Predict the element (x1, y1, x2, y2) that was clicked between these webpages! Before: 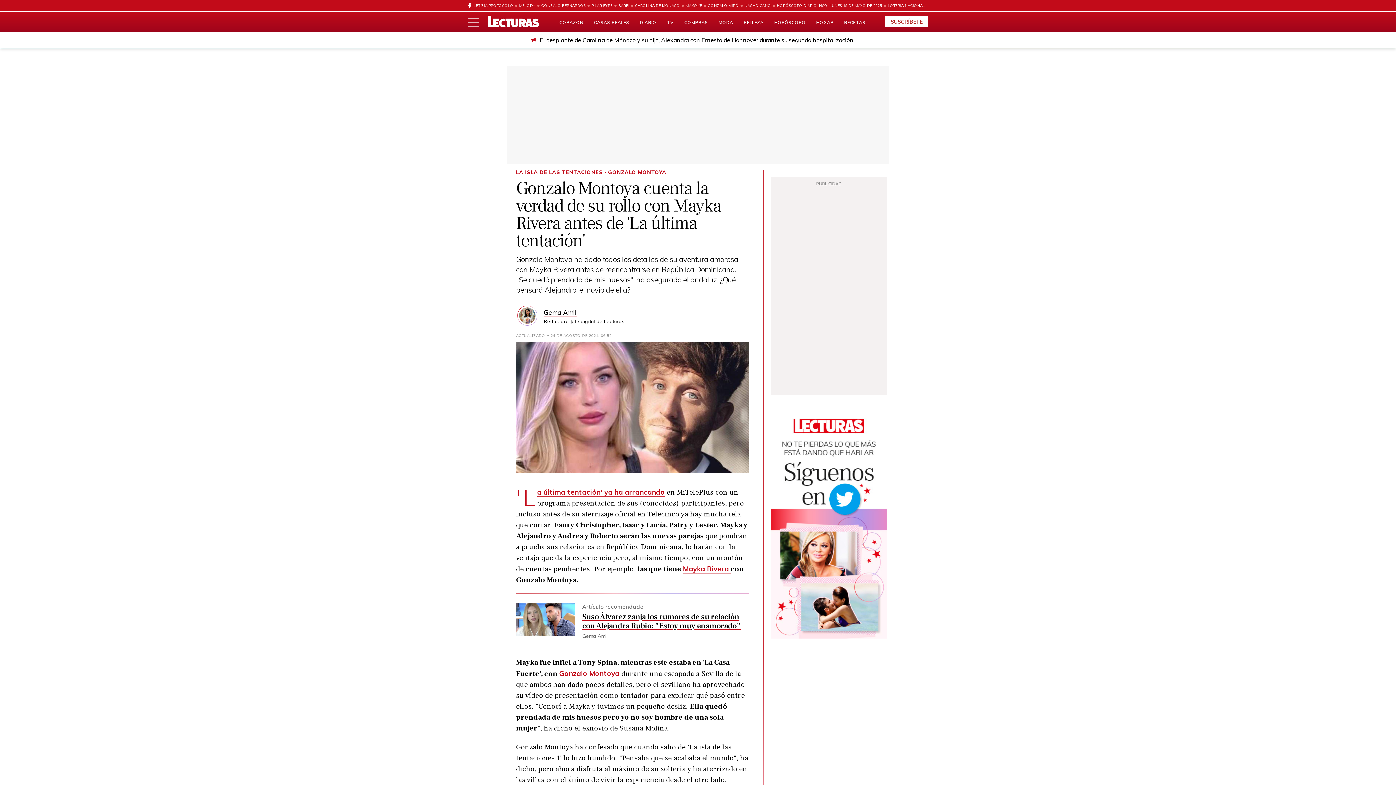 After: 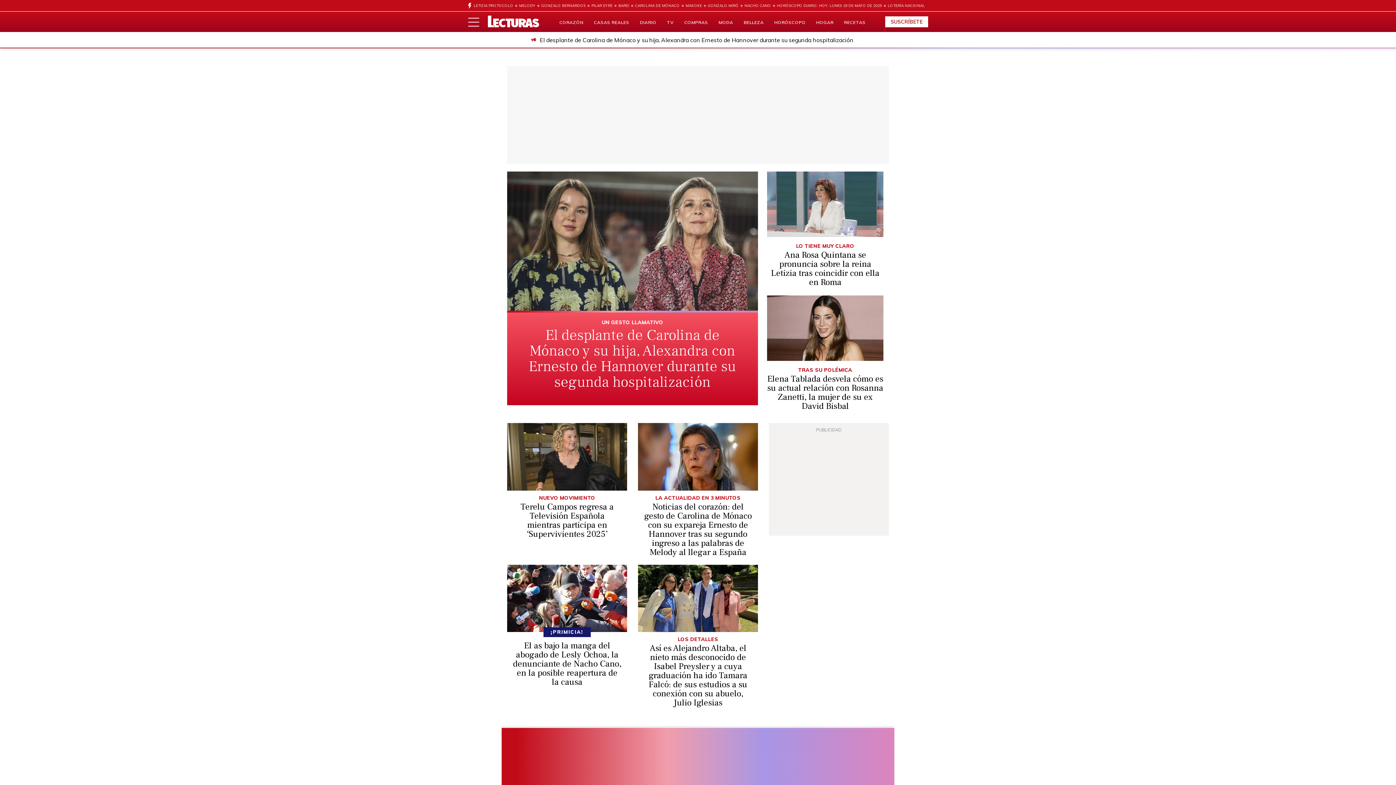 Action: bbox: (488, 15, 539, 27)